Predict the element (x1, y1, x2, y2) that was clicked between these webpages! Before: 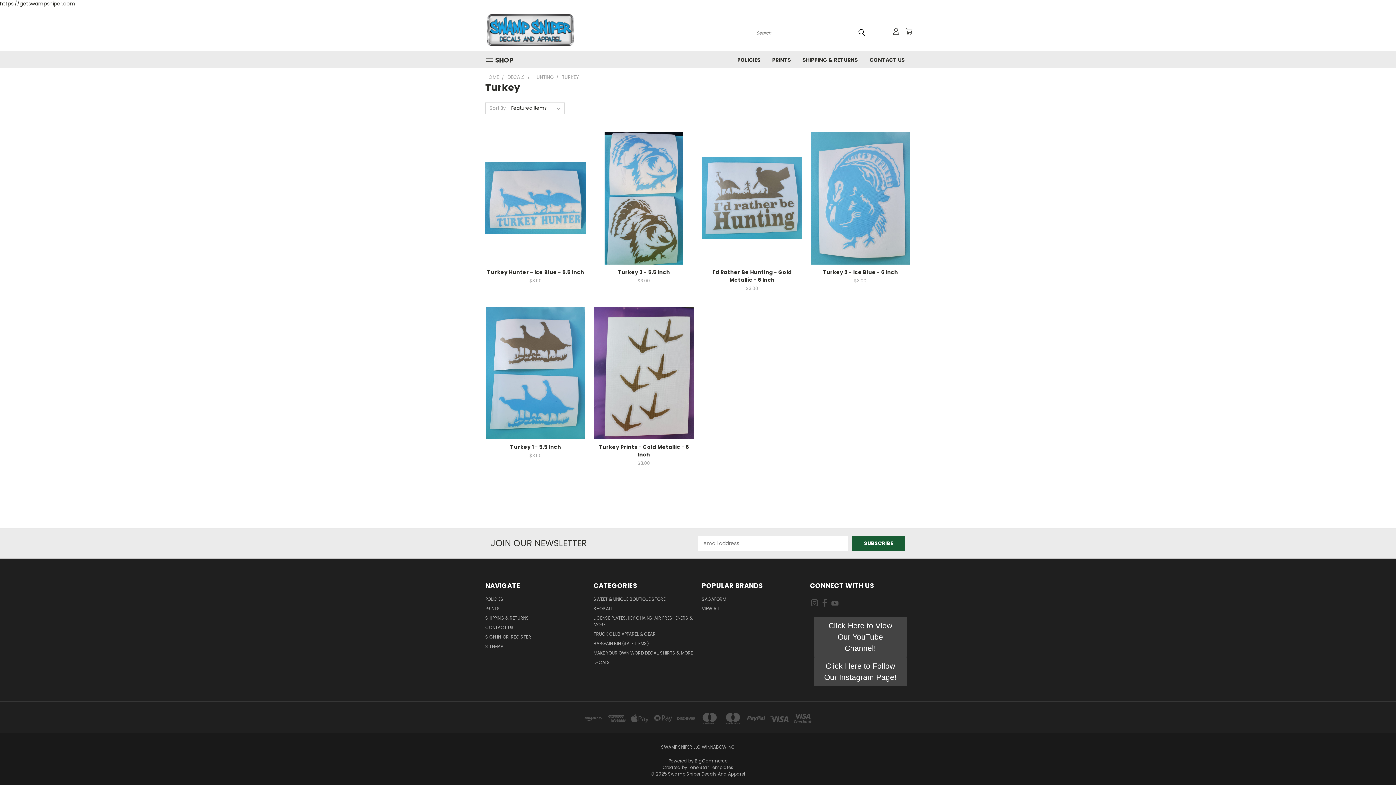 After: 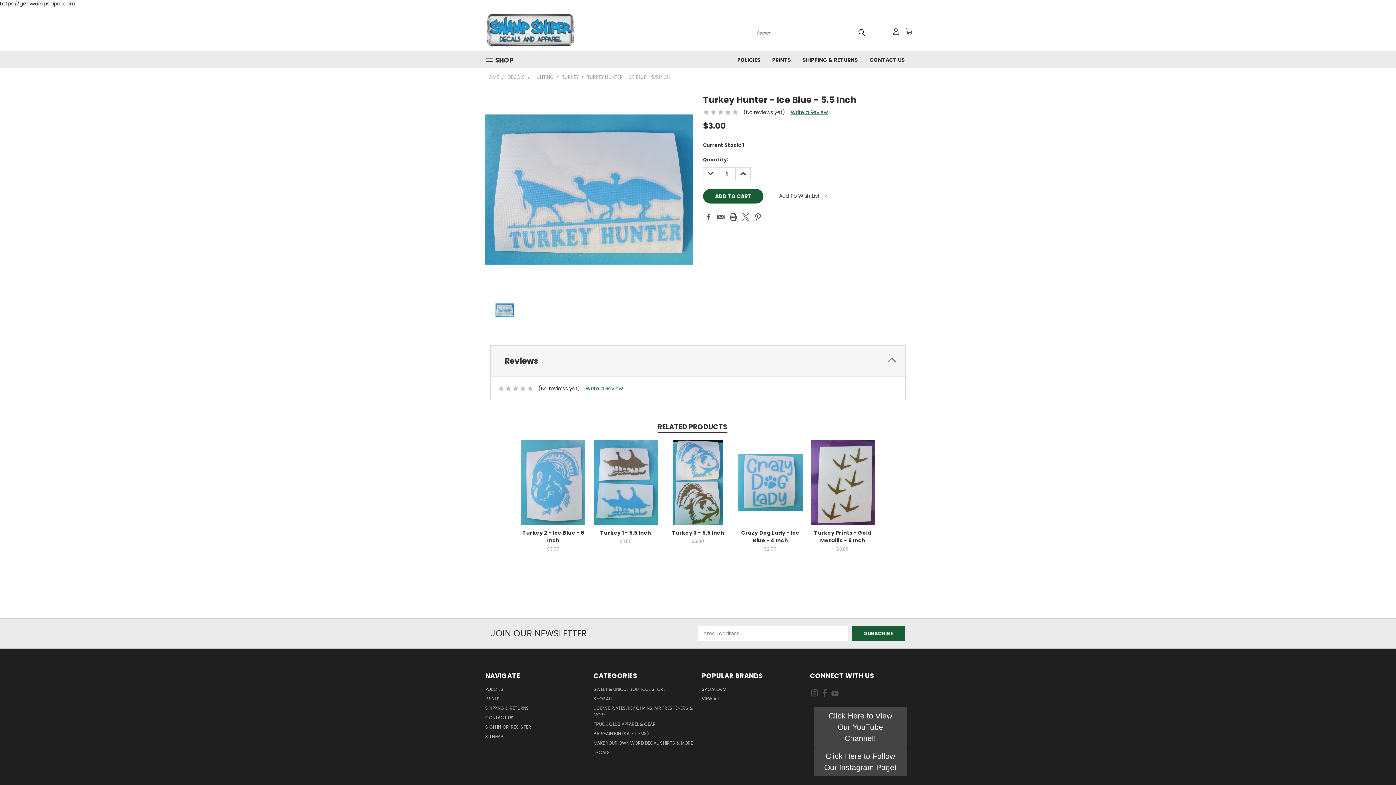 Action: label: Turkey Hunter - Ice Blue - 5.5 Inch bbox: (487, 268, 584, 275)